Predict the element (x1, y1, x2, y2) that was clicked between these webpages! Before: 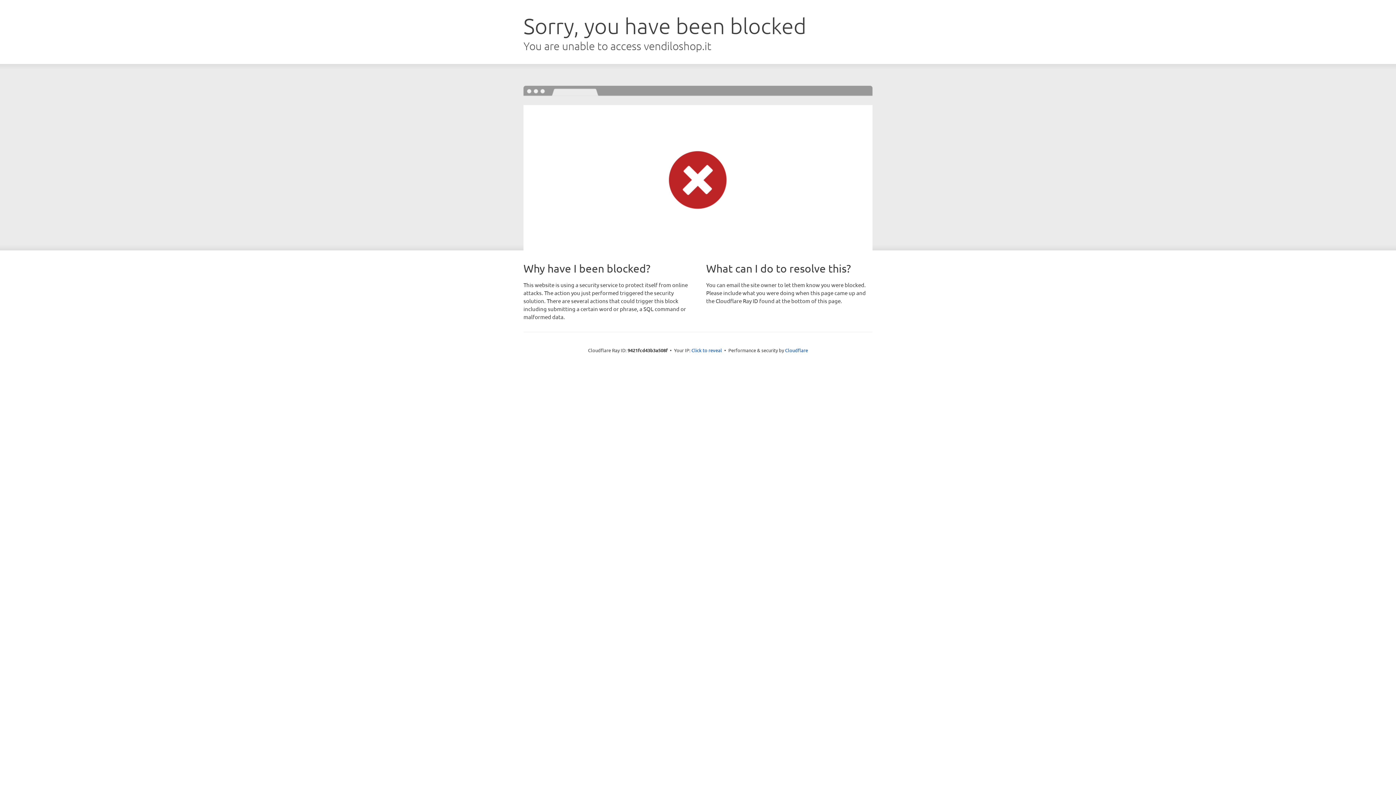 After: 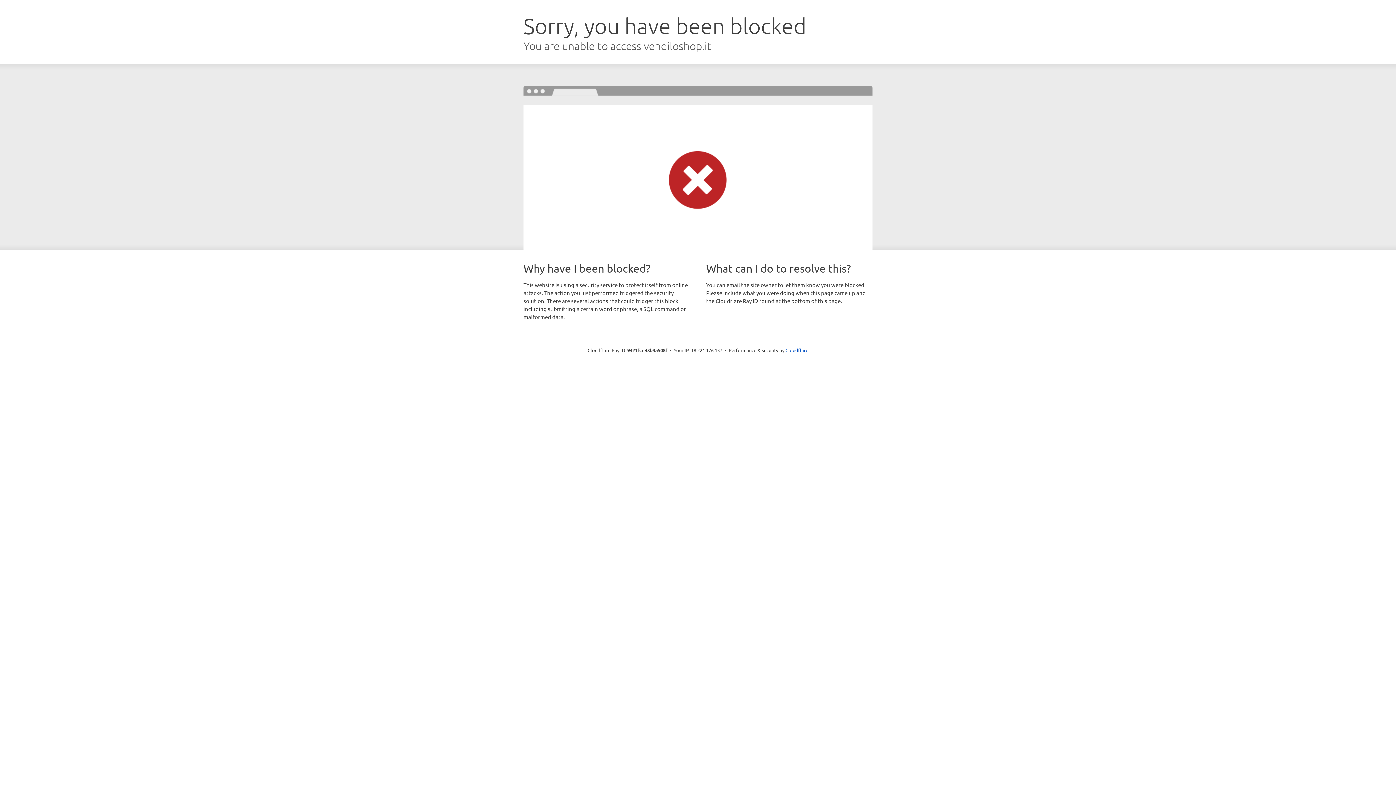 Action: label: Click to reveal bbox: (691, 346, 722, 353)